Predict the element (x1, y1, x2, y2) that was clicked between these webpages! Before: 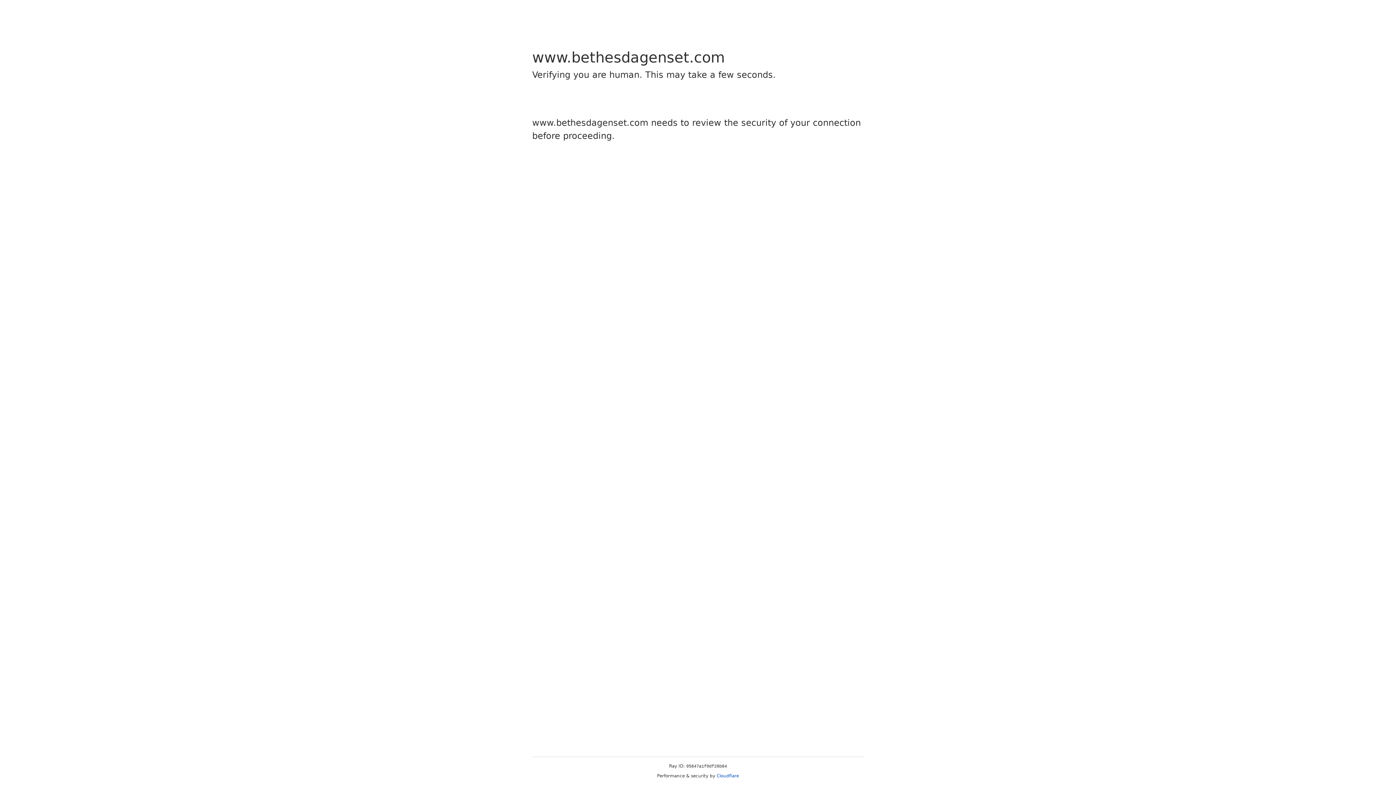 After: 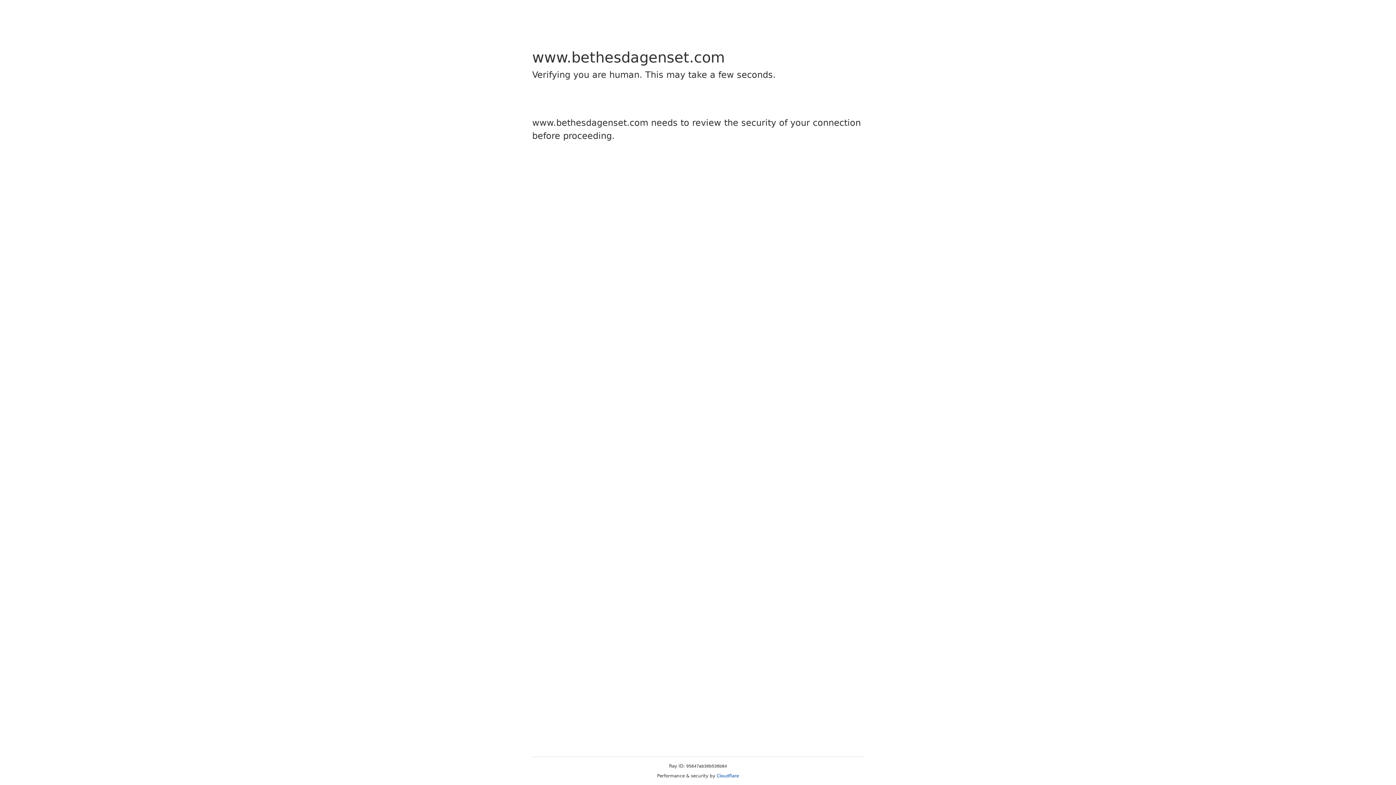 Action: bbox: (716, 773, 739, 778) label: Cloudflare